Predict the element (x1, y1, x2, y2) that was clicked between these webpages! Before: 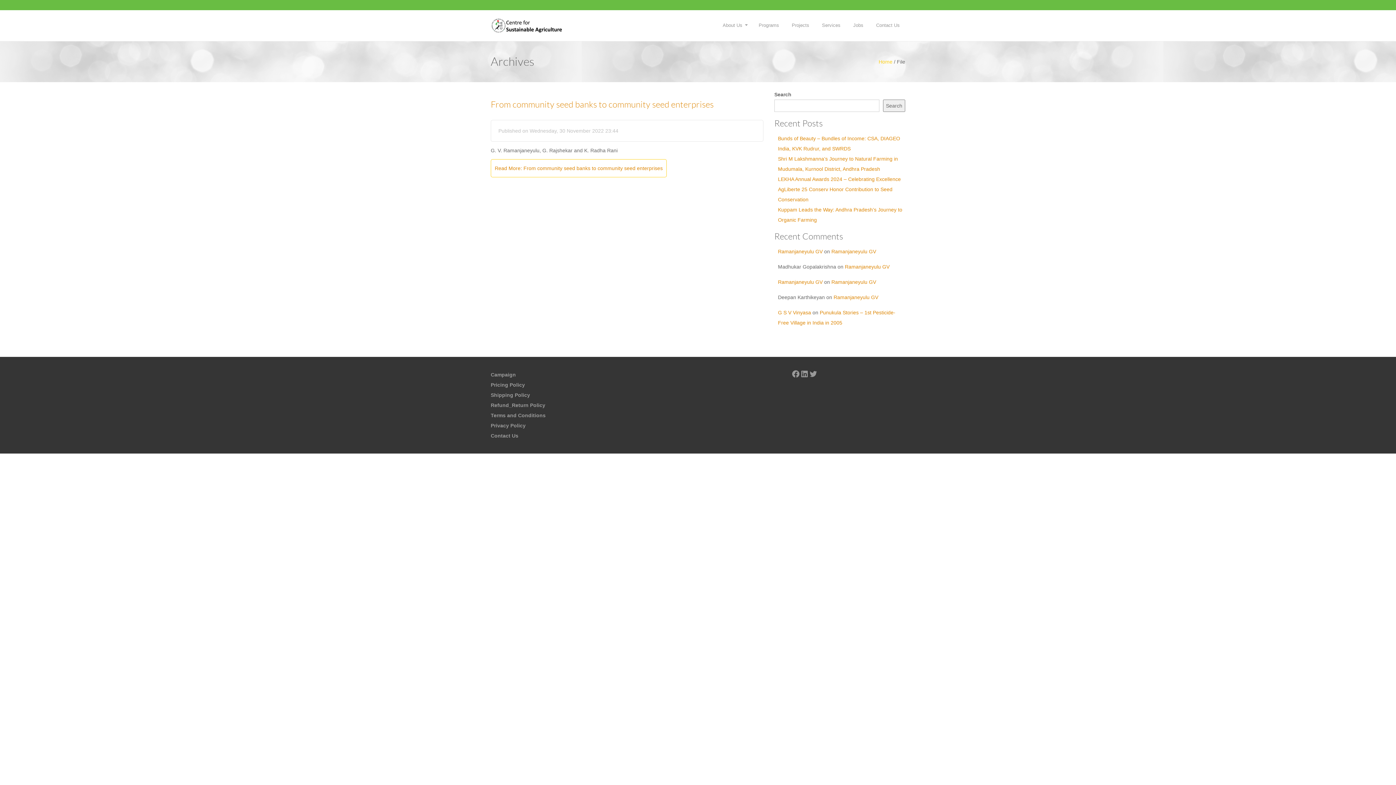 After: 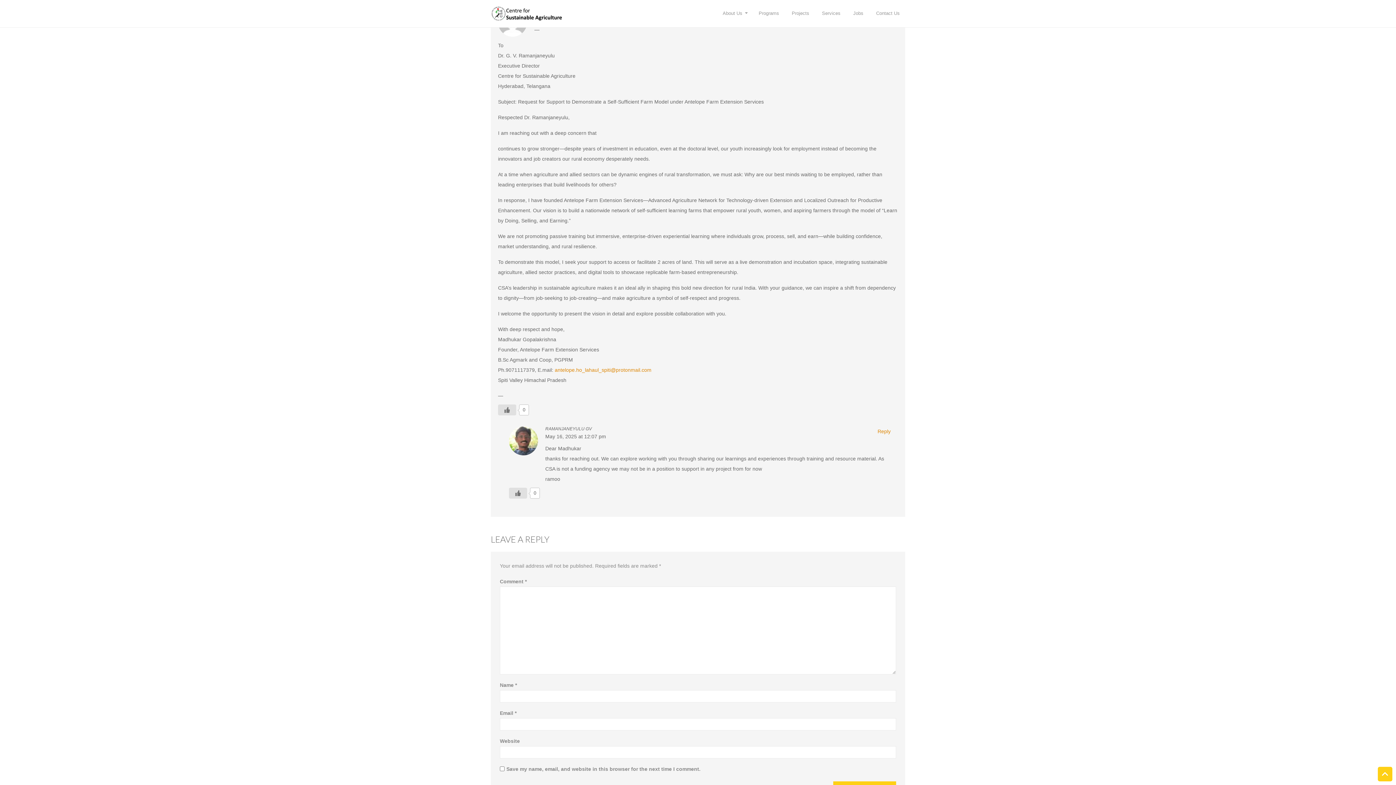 Action: bbox: (845, 263, 889, 269) label: Ramanjaneyulu GV